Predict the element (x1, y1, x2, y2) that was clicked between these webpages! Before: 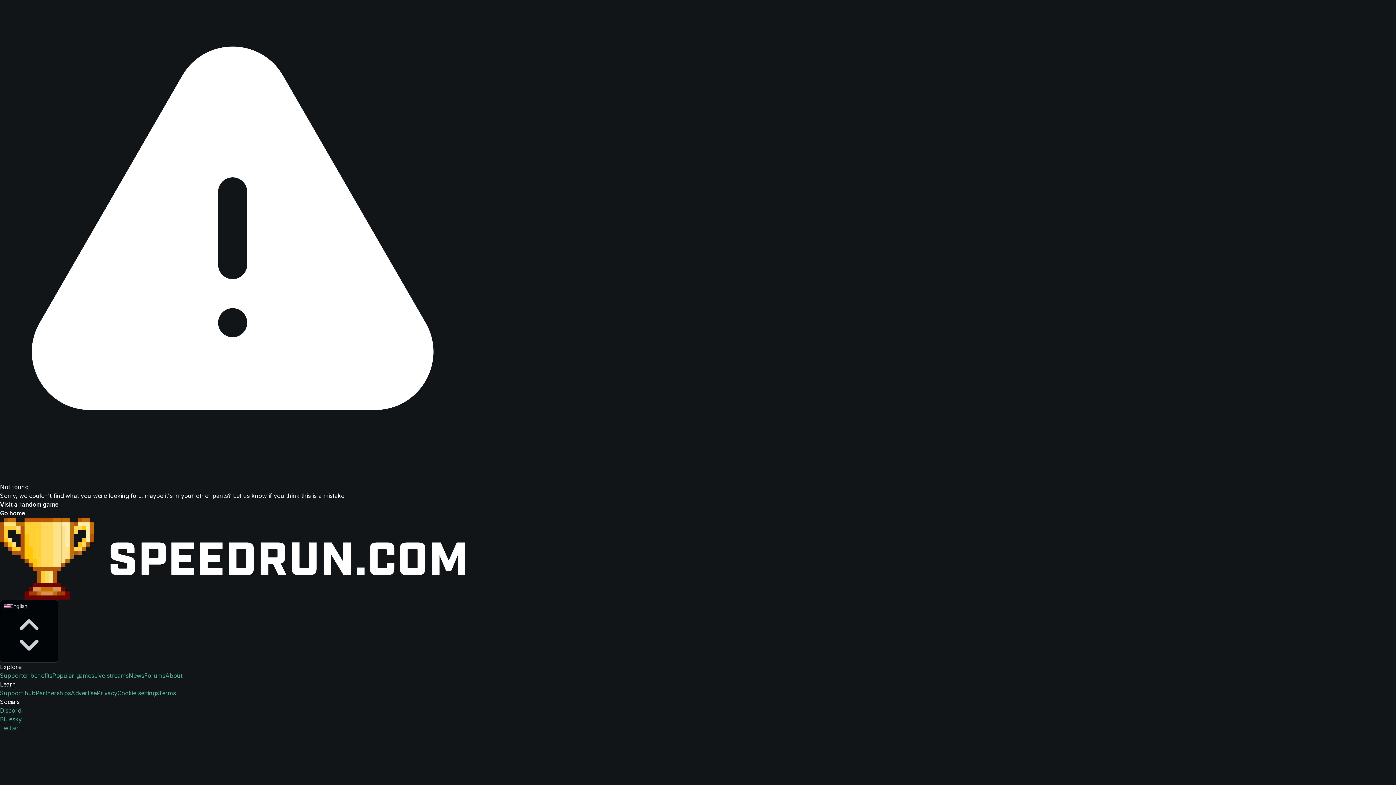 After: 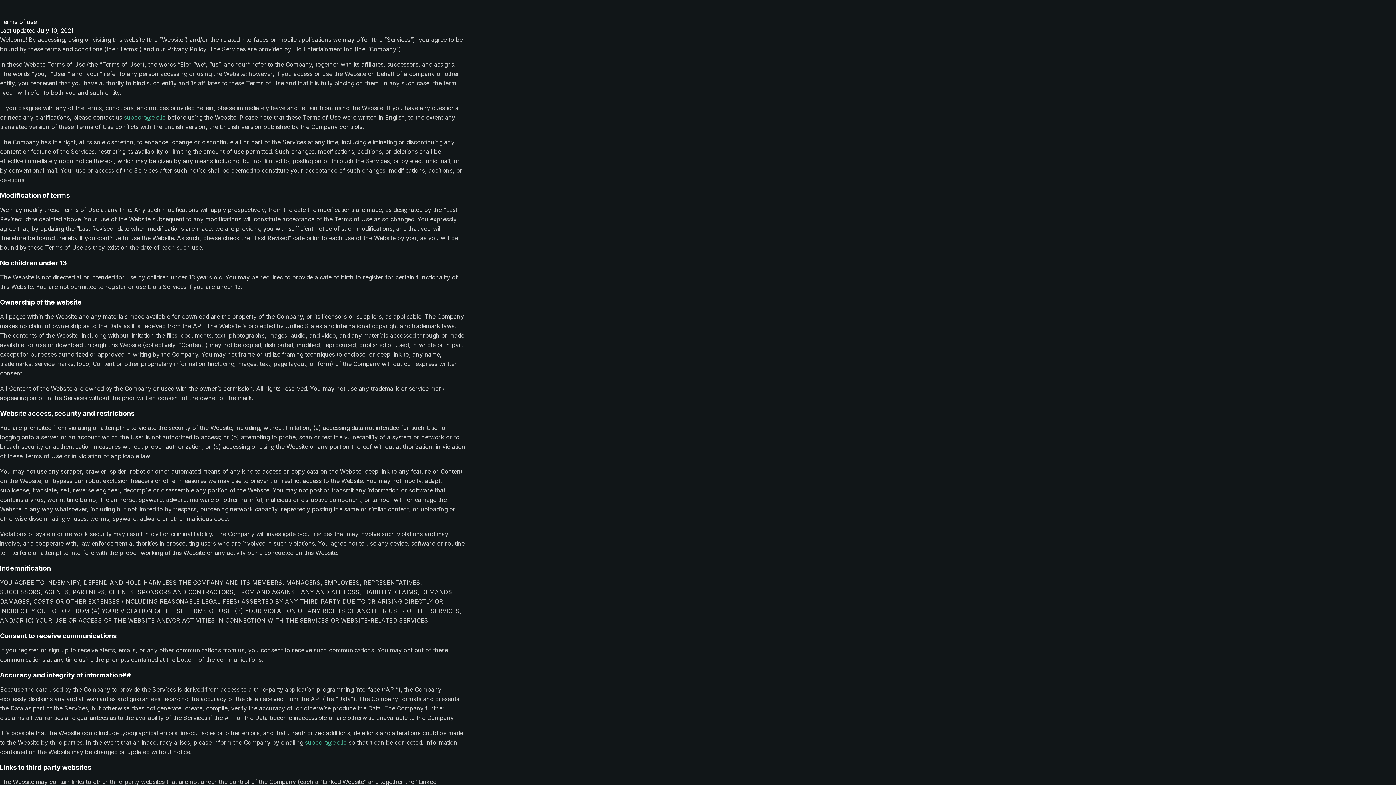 Action: label: Terms bbox: (158, 689, 176, 697)